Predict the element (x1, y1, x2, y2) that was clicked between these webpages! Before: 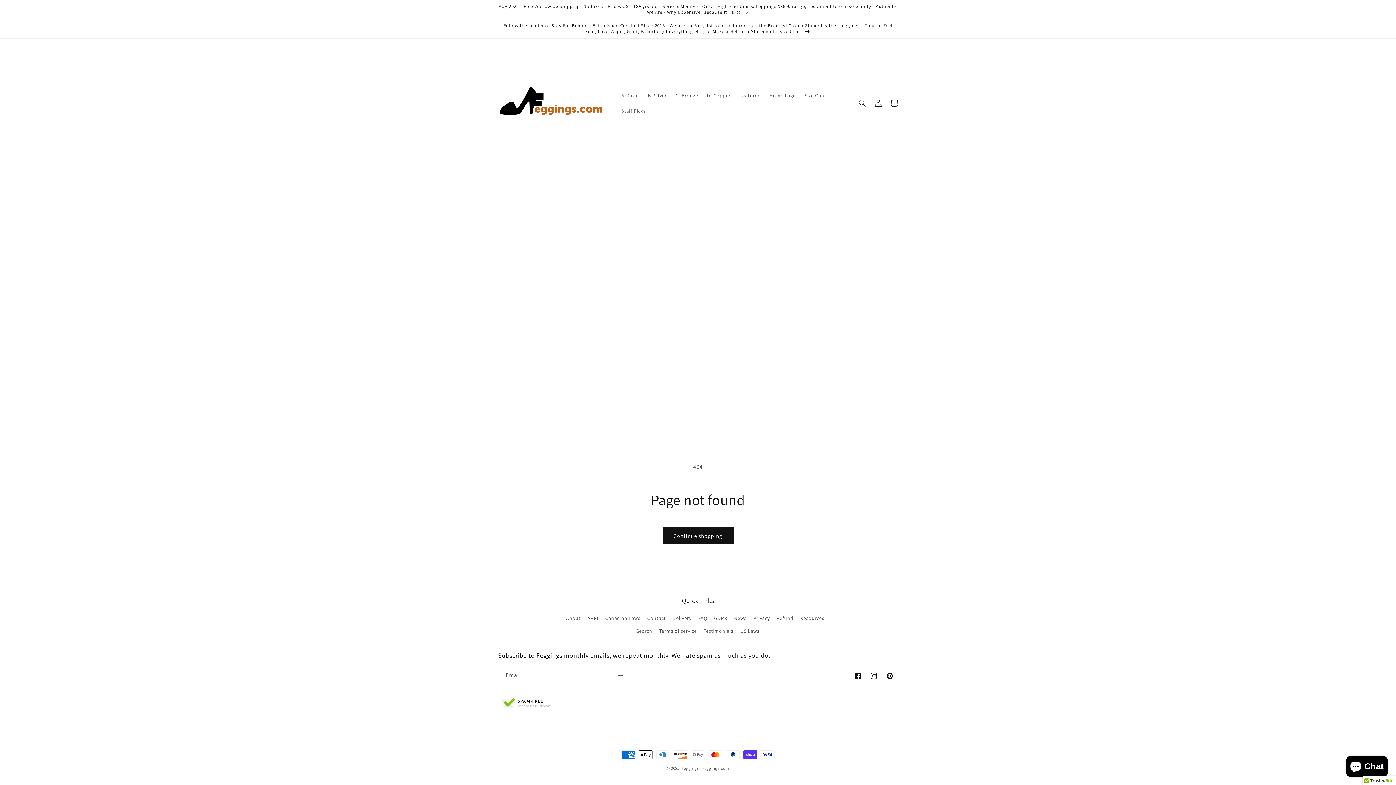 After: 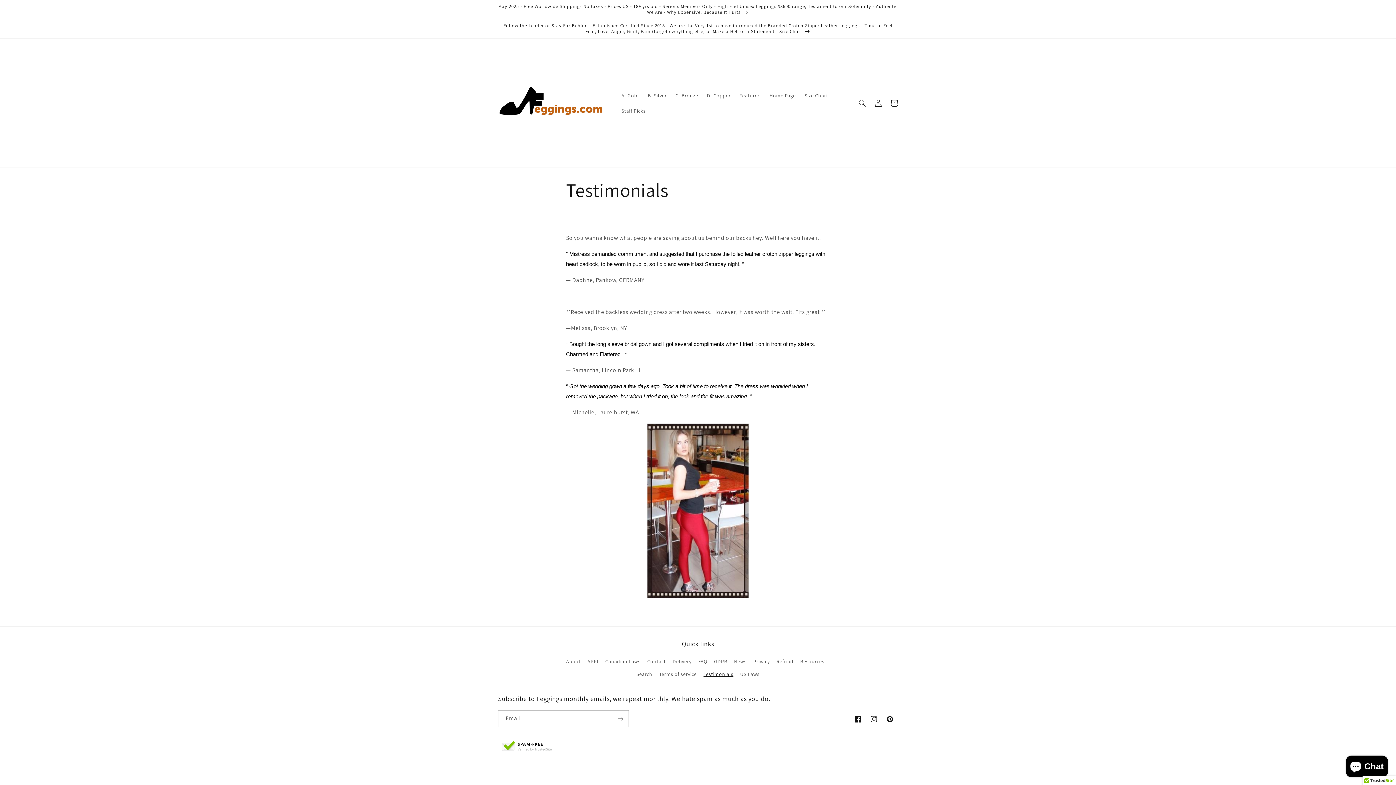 Action: label: Testimonials bbox: (703, 625, 733, 637)